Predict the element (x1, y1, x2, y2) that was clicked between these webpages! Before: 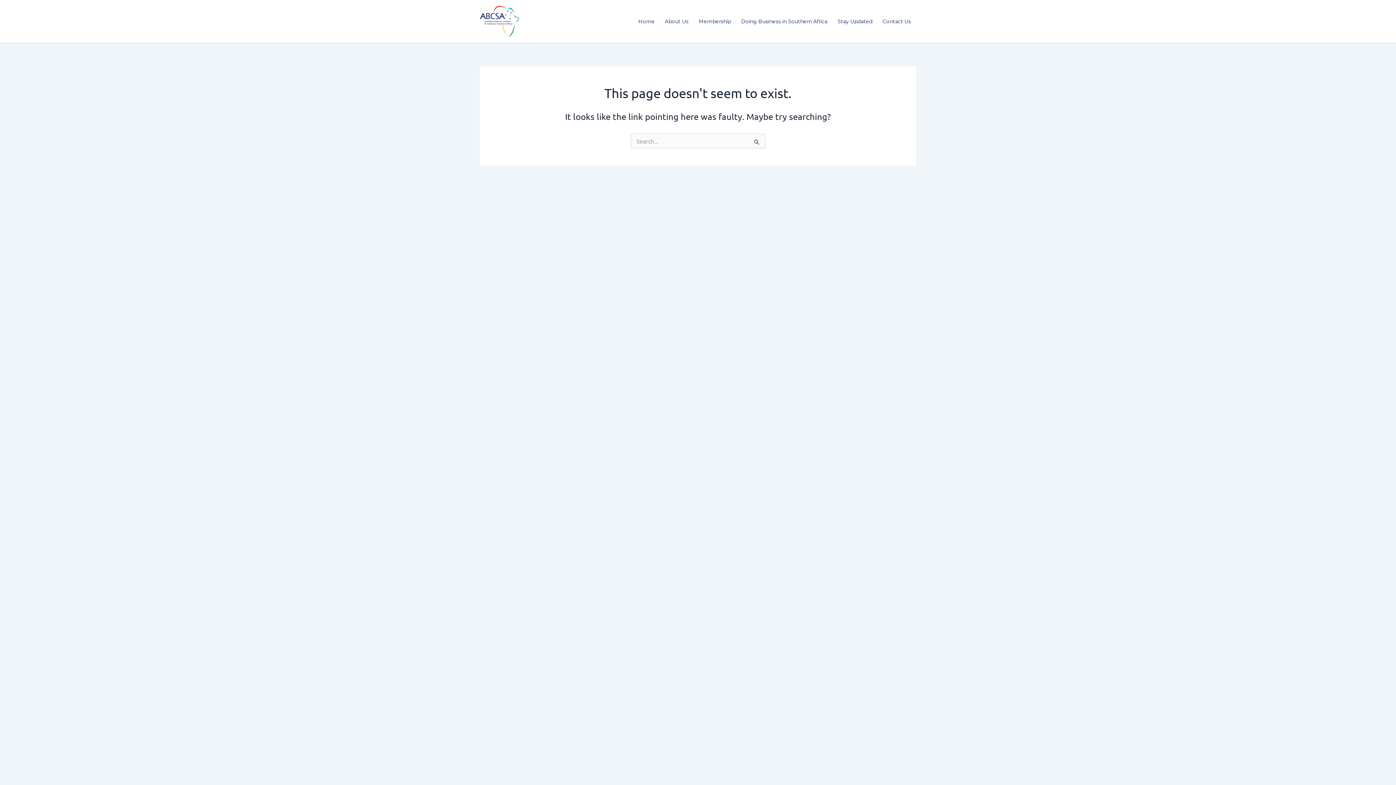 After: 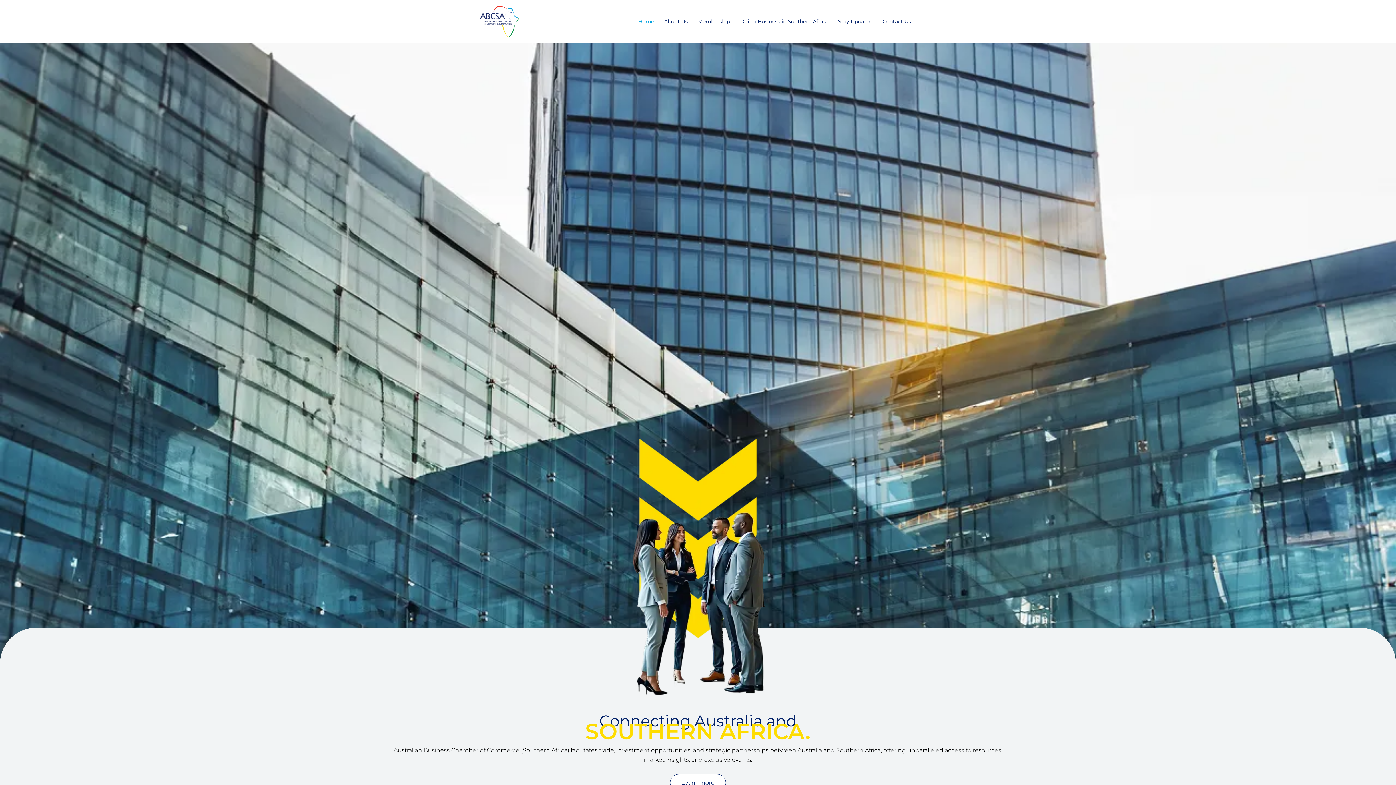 Action: label: Home bbox: (633, 6, 660, 36)